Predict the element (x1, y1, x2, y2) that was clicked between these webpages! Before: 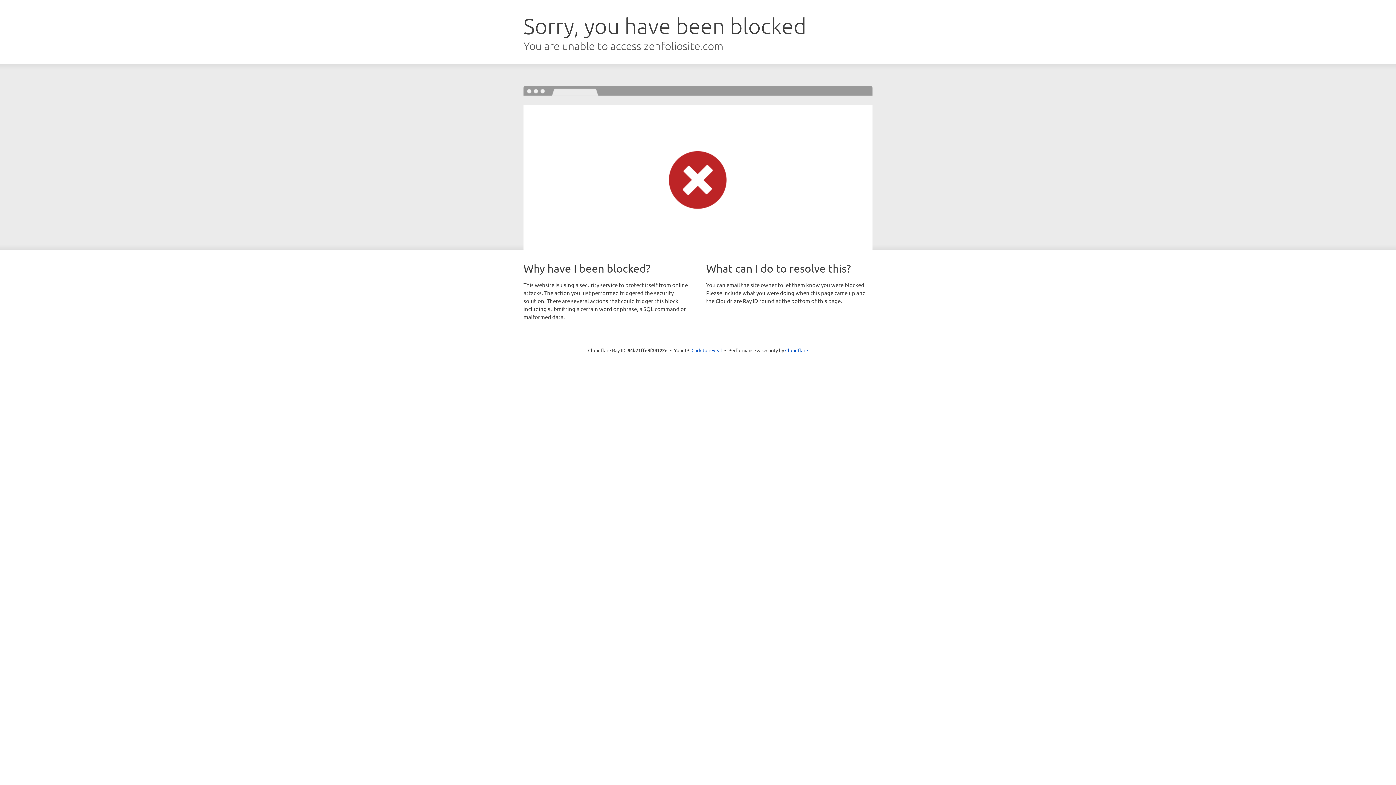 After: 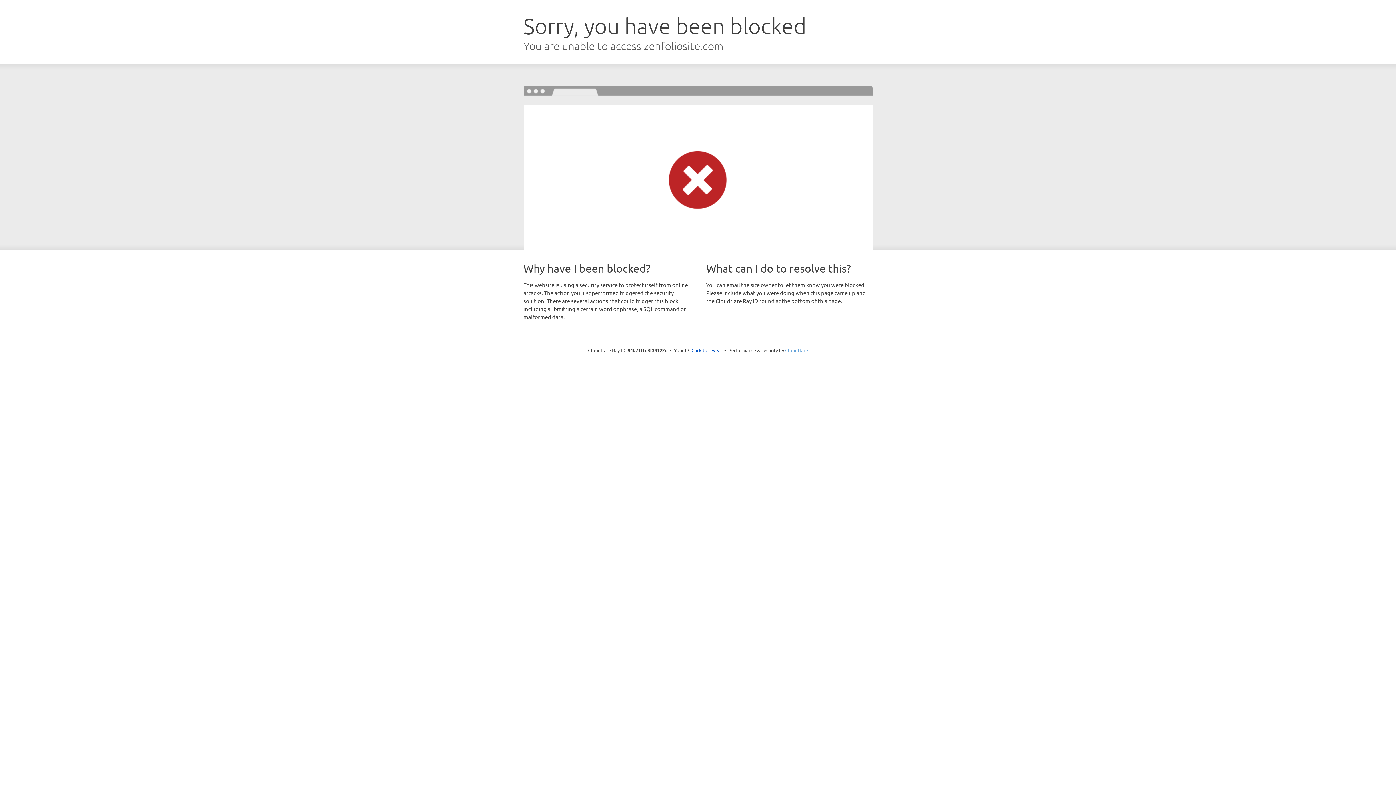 Action: bbox: (785, 347, 808, 353) label: Cloudflare